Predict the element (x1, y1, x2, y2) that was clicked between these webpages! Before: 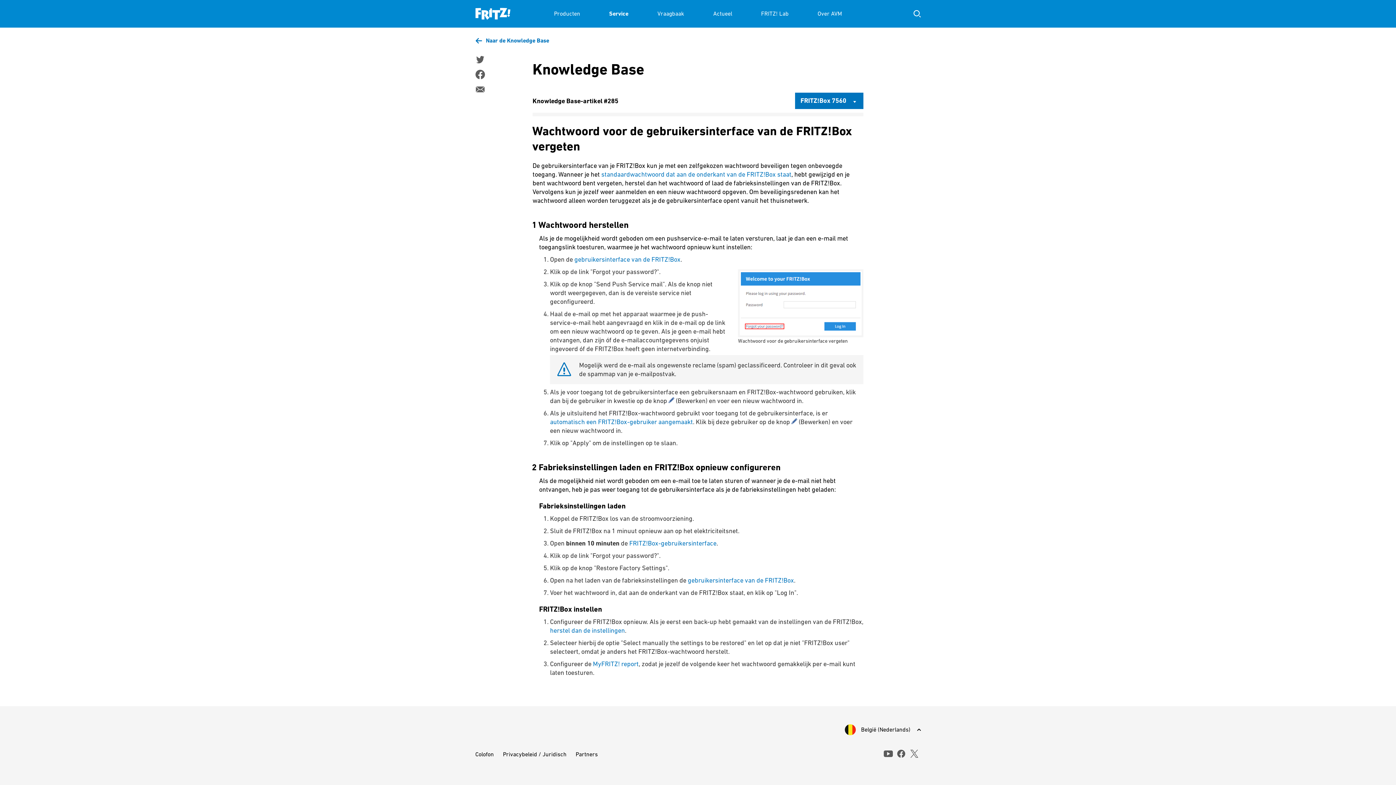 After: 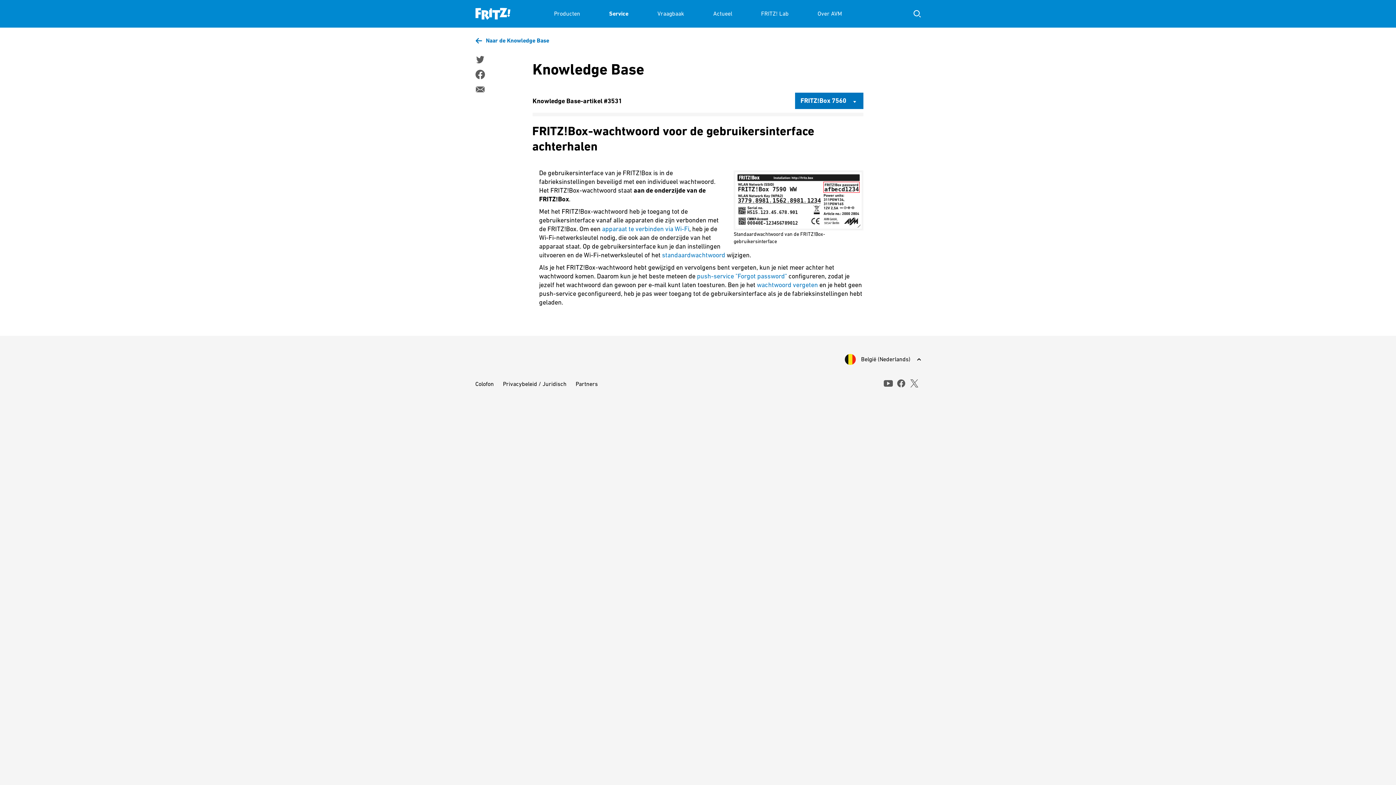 Action: bbox: (601, 170, 791, 178) label: standaardwachtwoord dat aan de onderkant van de FRITZ!Box staat